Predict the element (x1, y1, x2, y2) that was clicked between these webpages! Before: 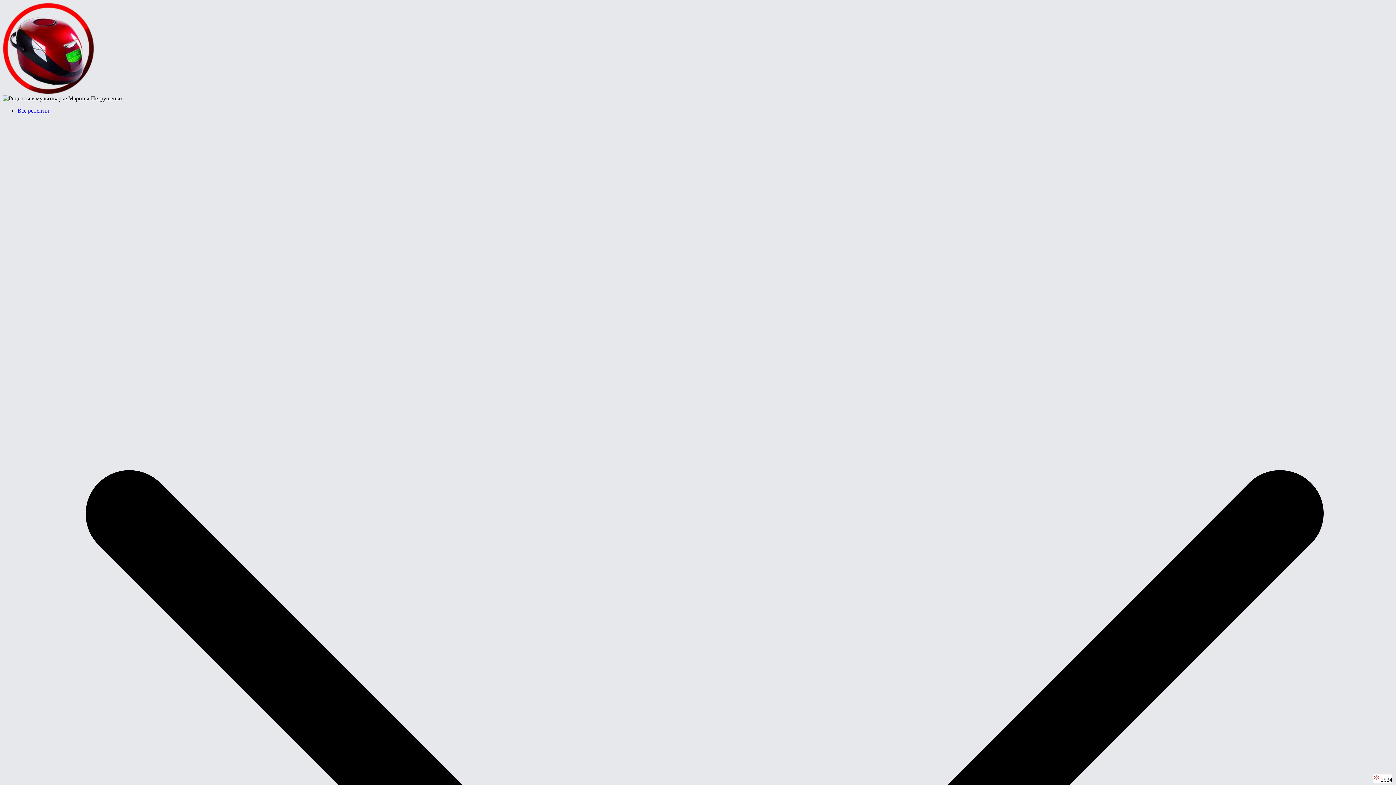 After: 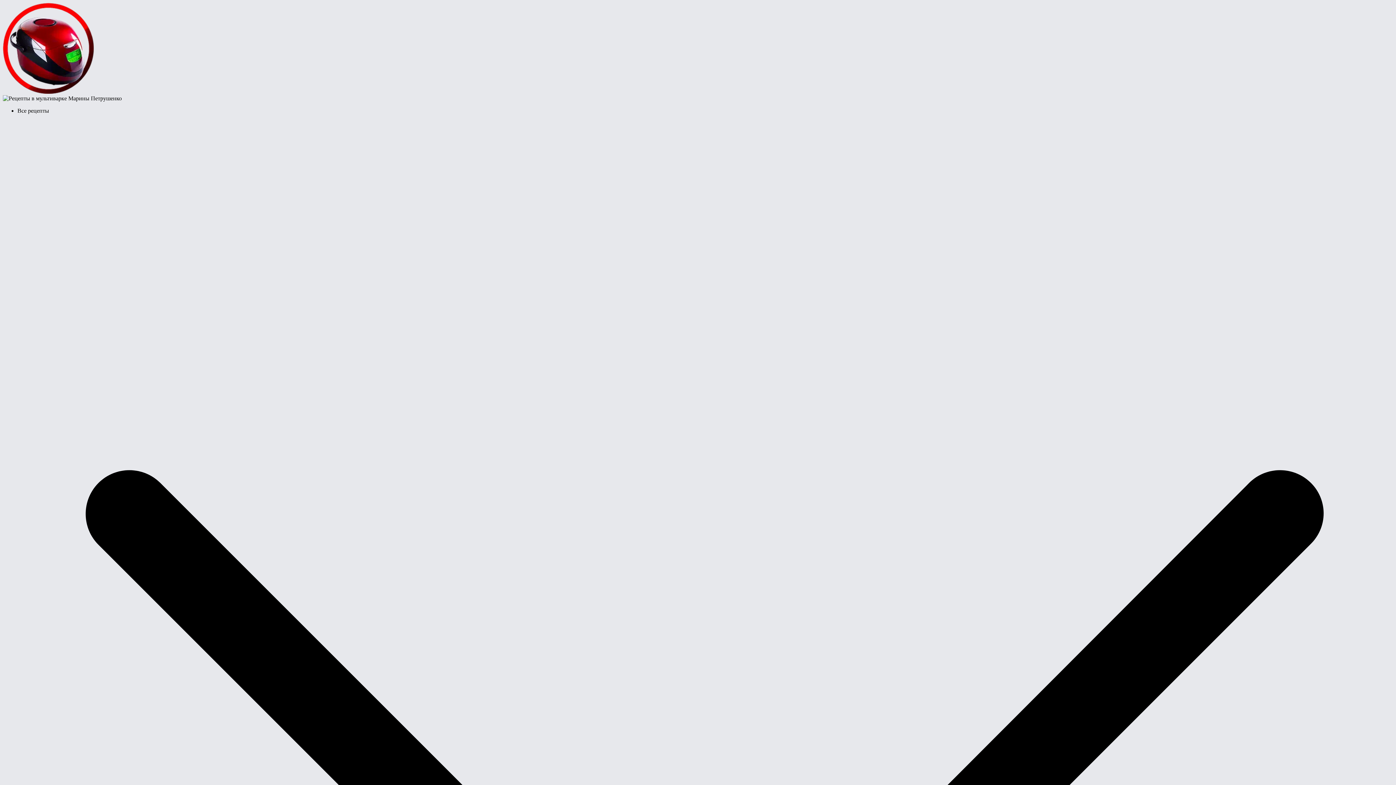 Action: label: Все рецепты bbox: (17, 107, 49, 113)